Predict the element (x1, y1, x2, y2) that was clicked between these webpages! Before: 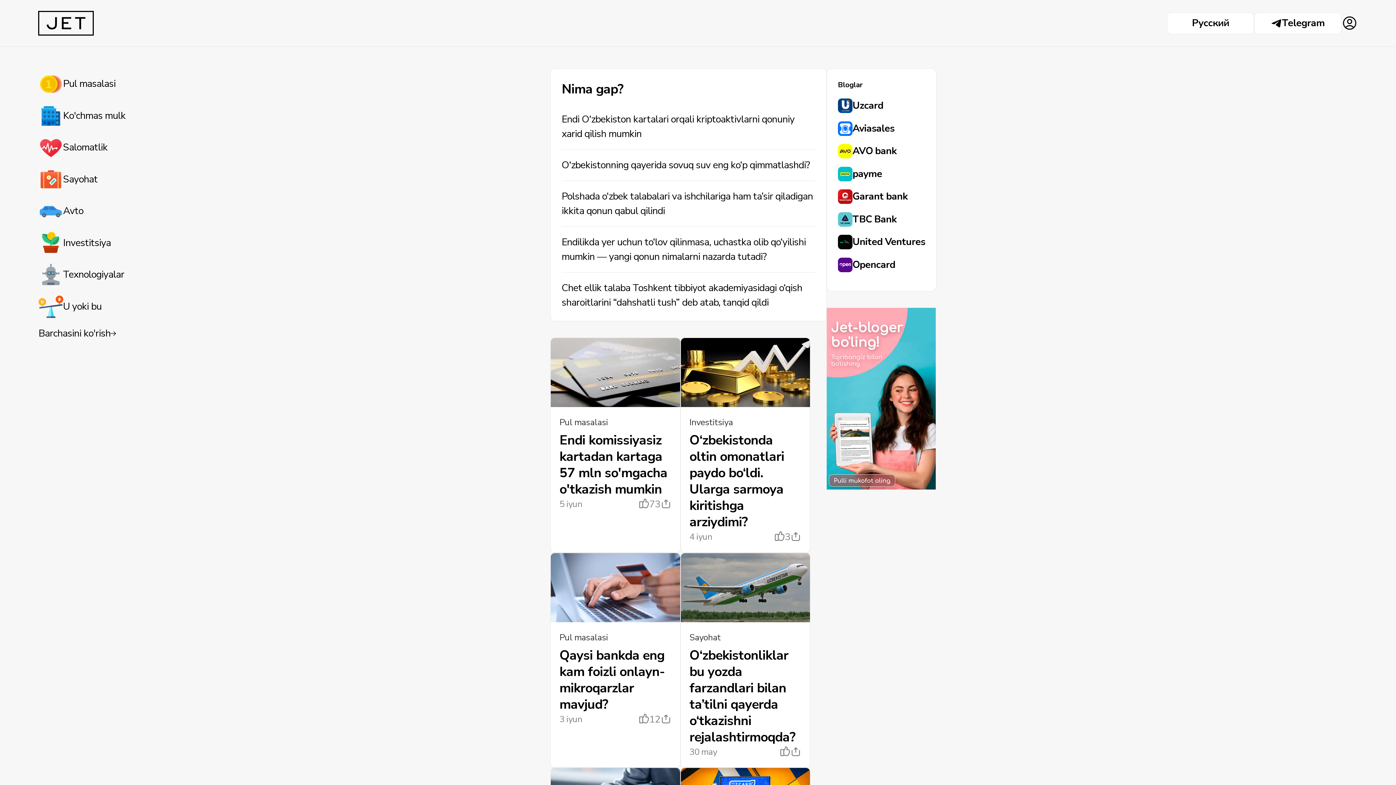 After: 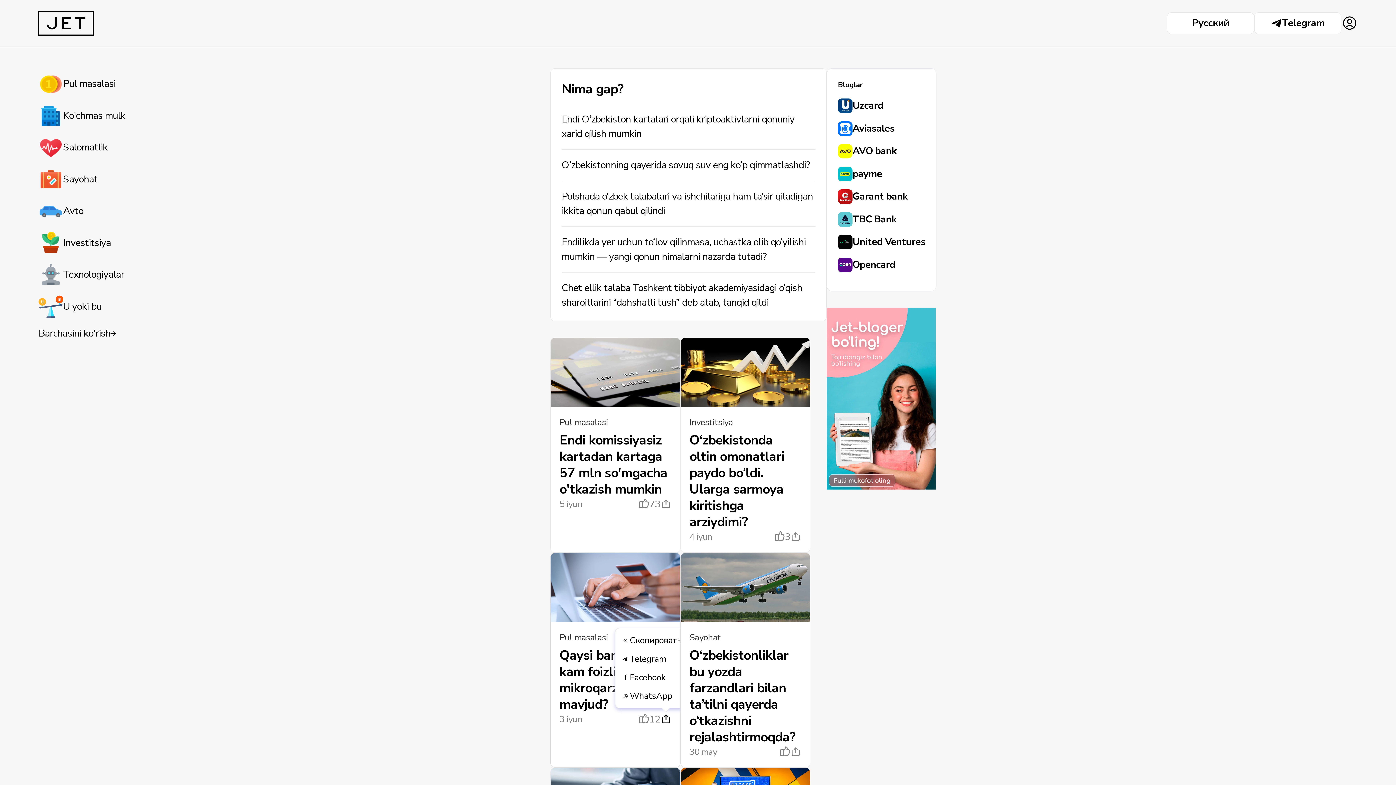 Action: bbox: (660, 714, 671, 725)